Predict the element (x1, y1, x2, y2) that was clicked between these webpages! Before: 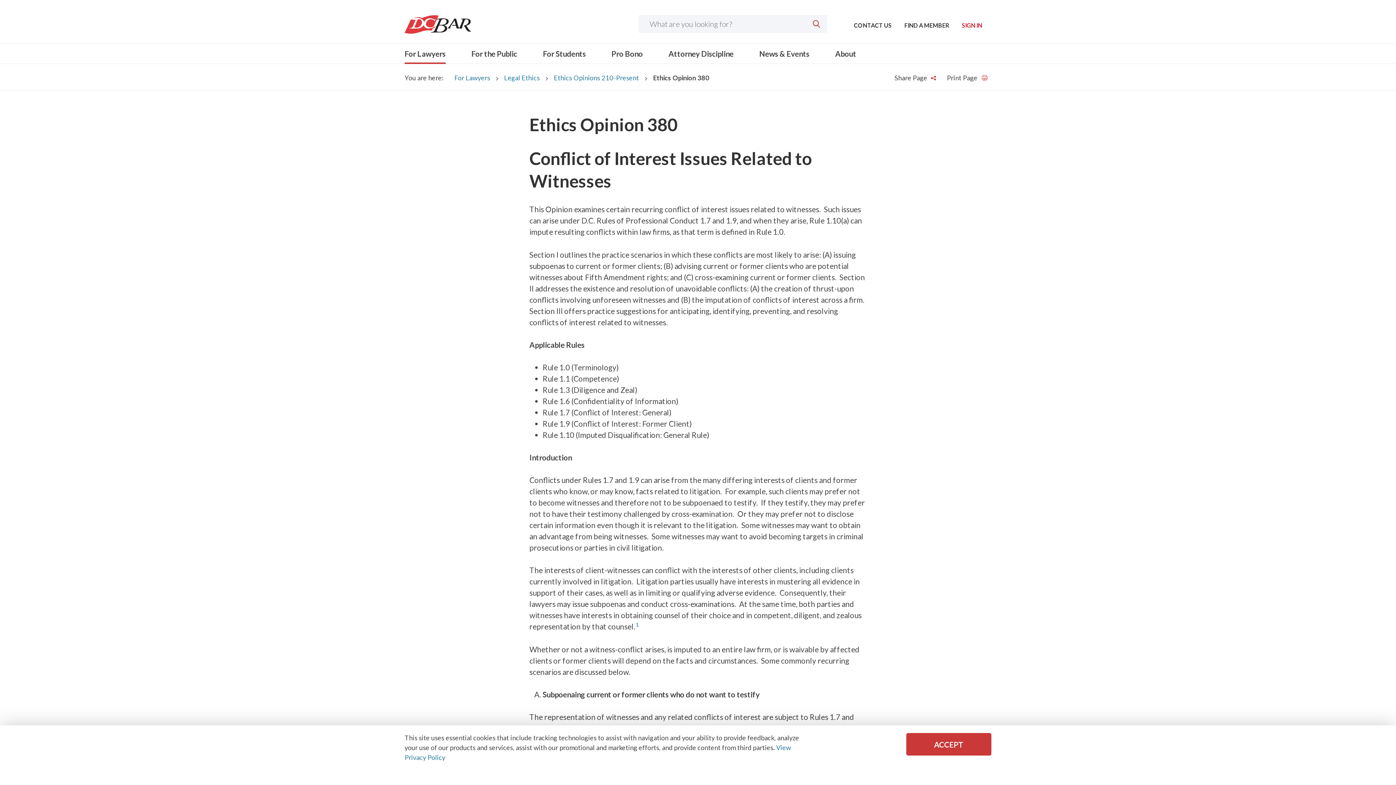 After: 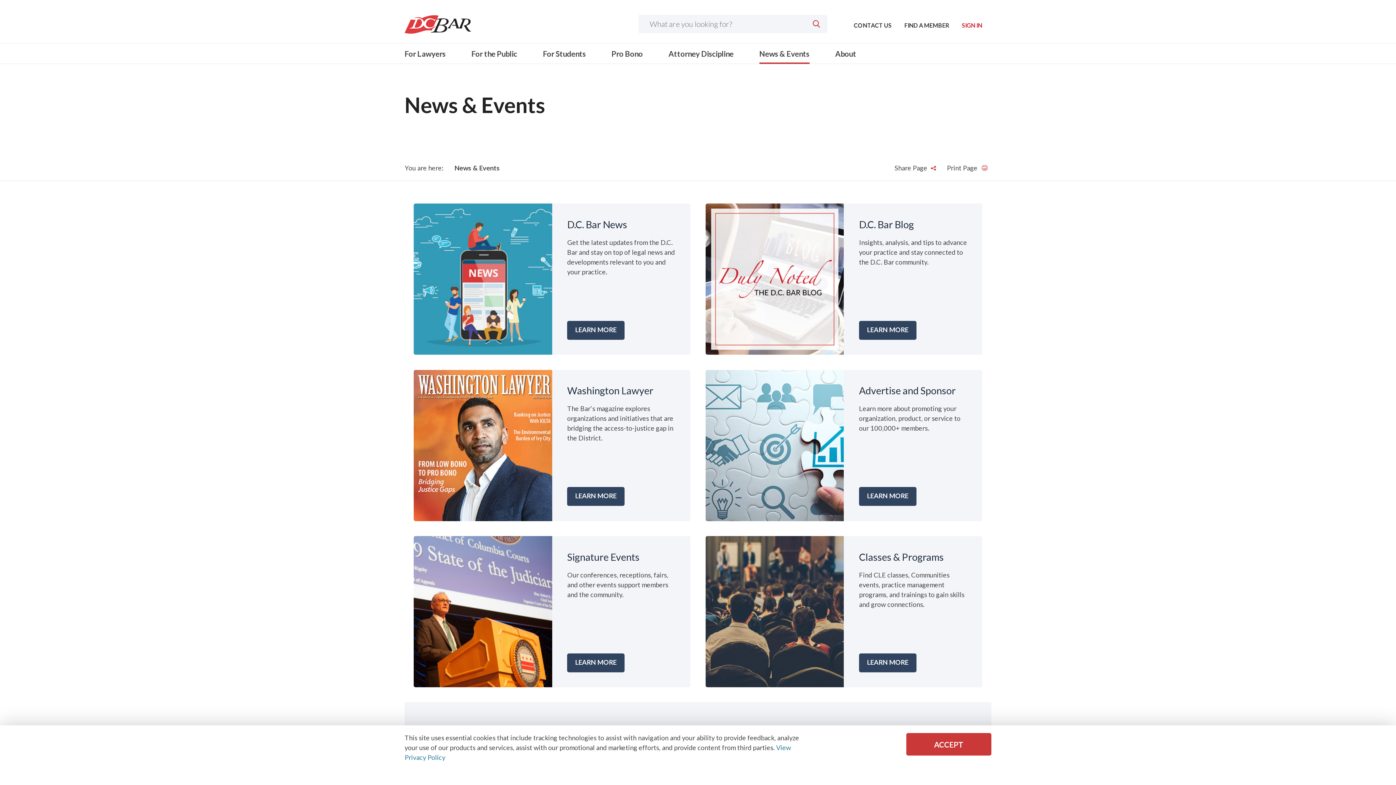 Action: bbox: (759, 44, 809, 64) label: News & Events